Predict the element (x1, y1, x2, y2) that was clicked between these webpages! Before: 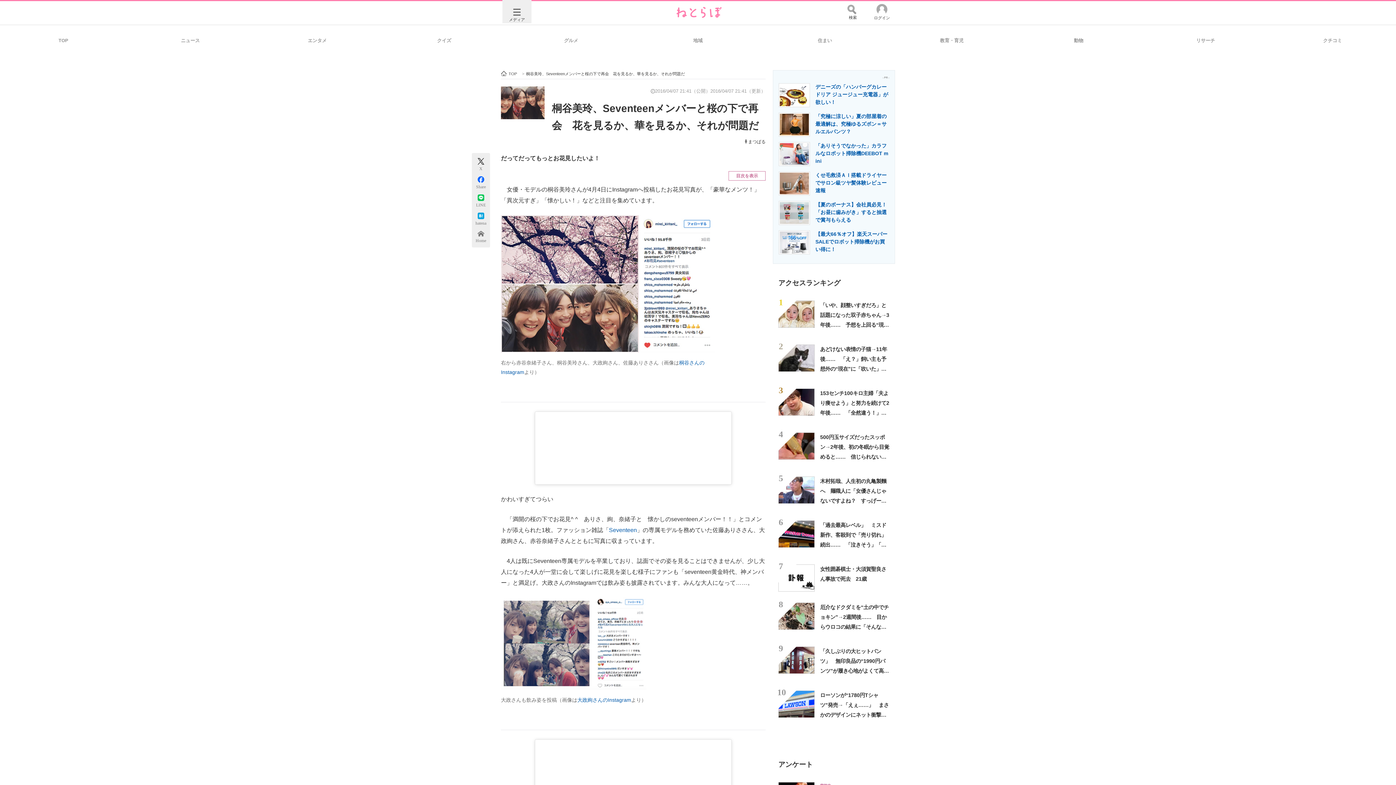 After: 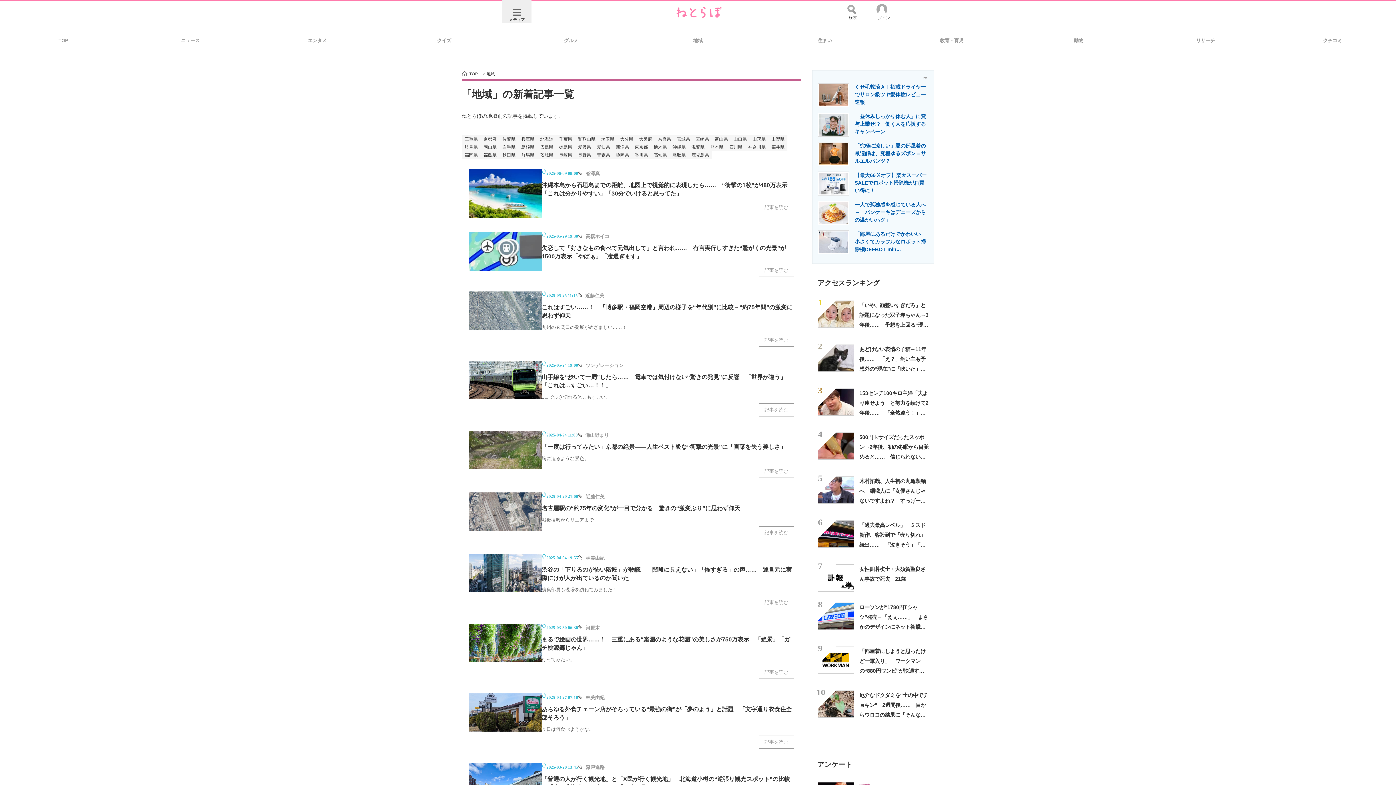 Action: bbox: (634, 29, 761, 50) label: 地域